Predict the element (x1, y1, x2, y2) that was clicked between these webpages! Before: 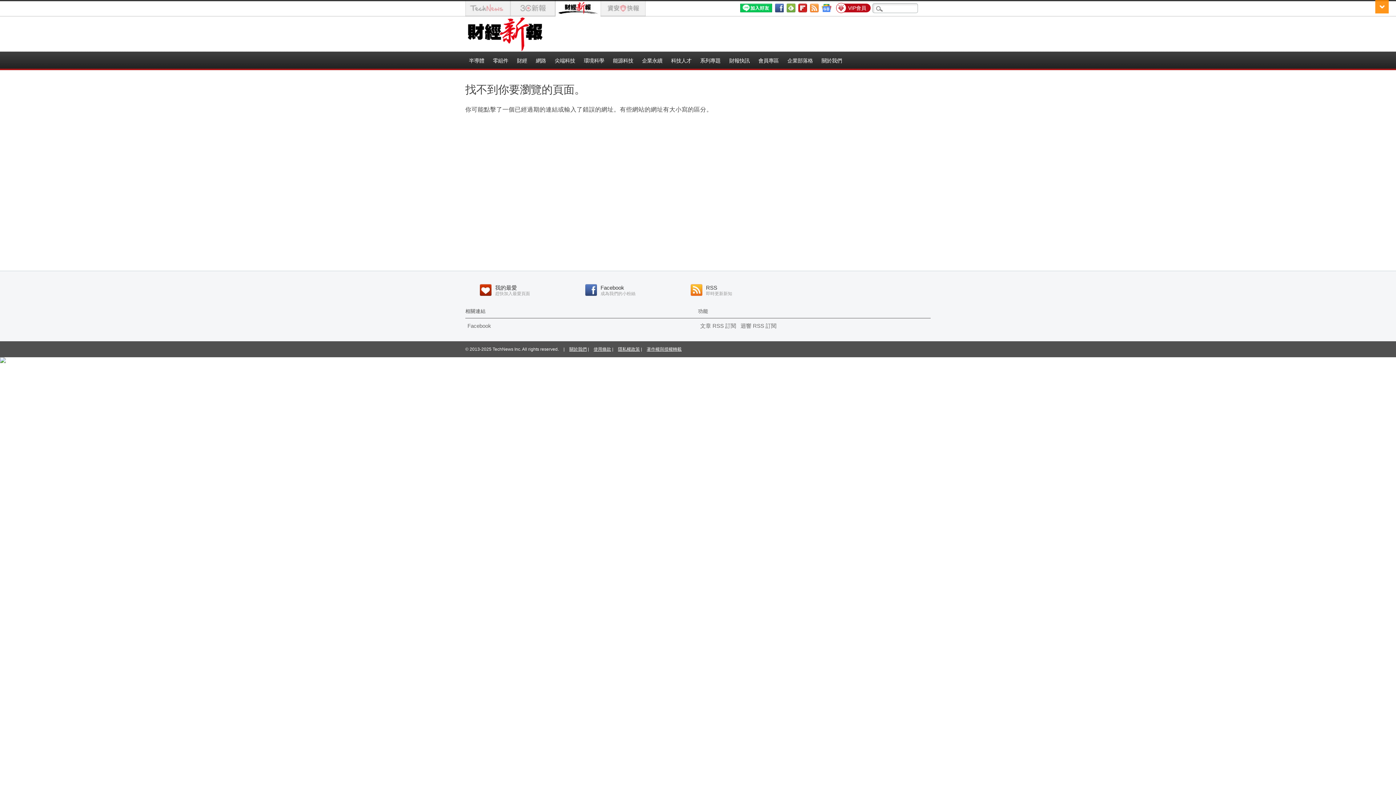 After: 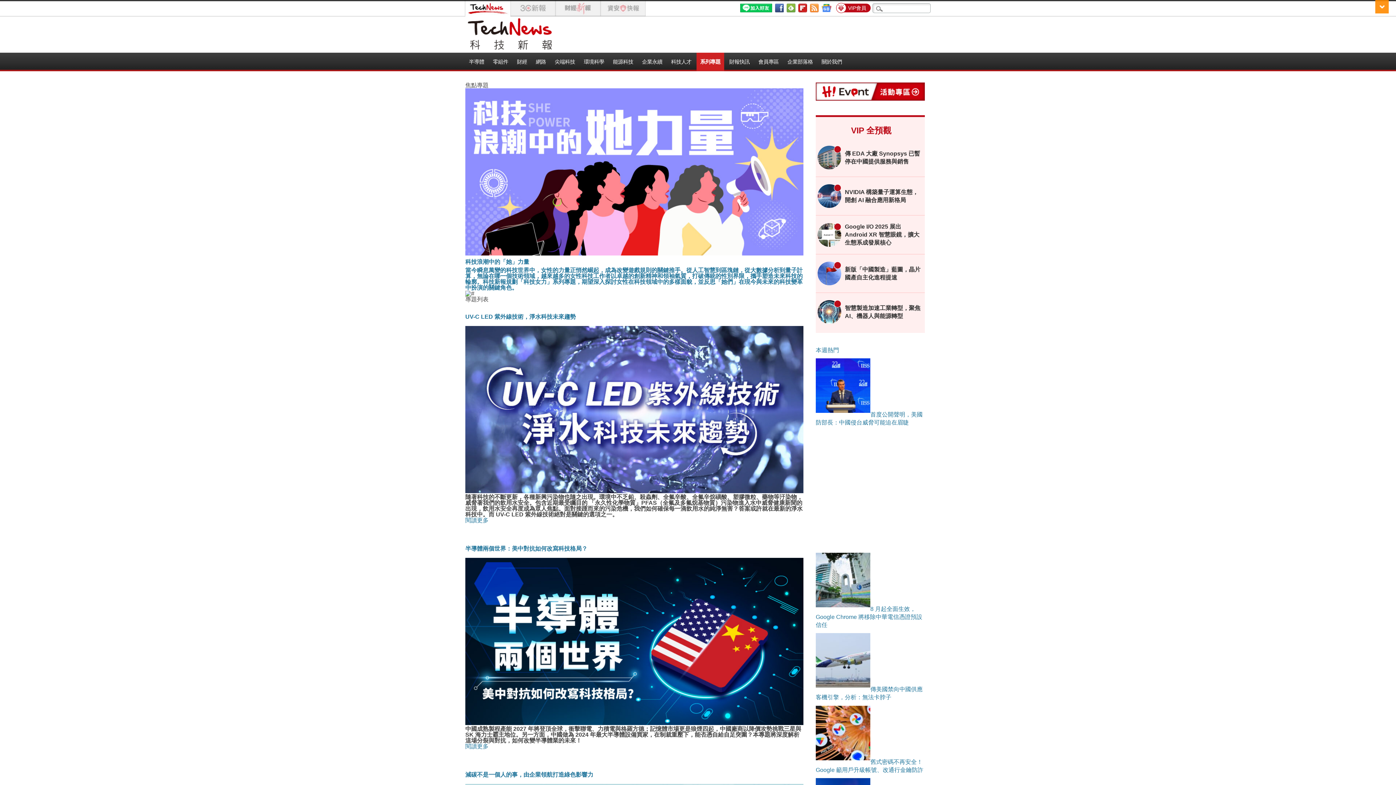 Action: bbox: (696, 51, 724, 70) label: 系列專題